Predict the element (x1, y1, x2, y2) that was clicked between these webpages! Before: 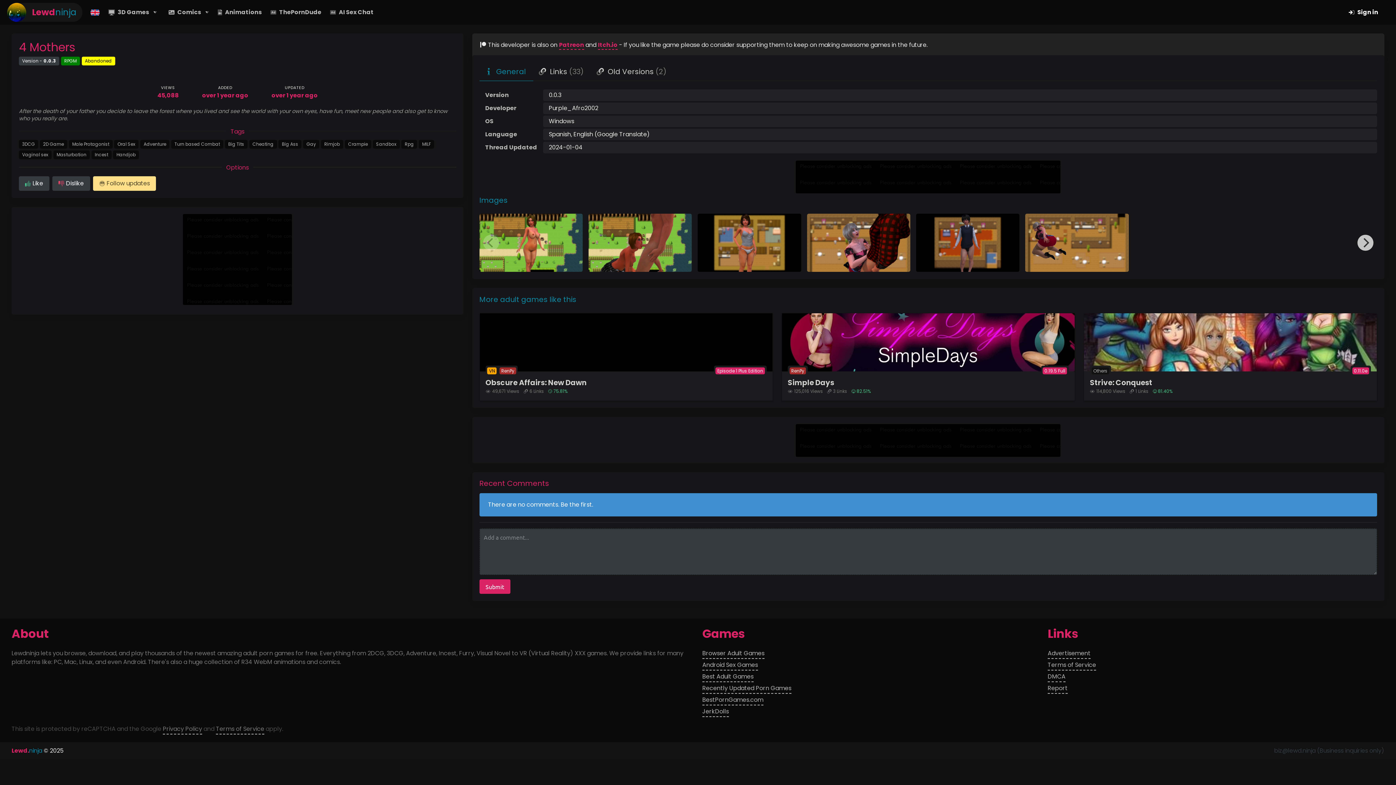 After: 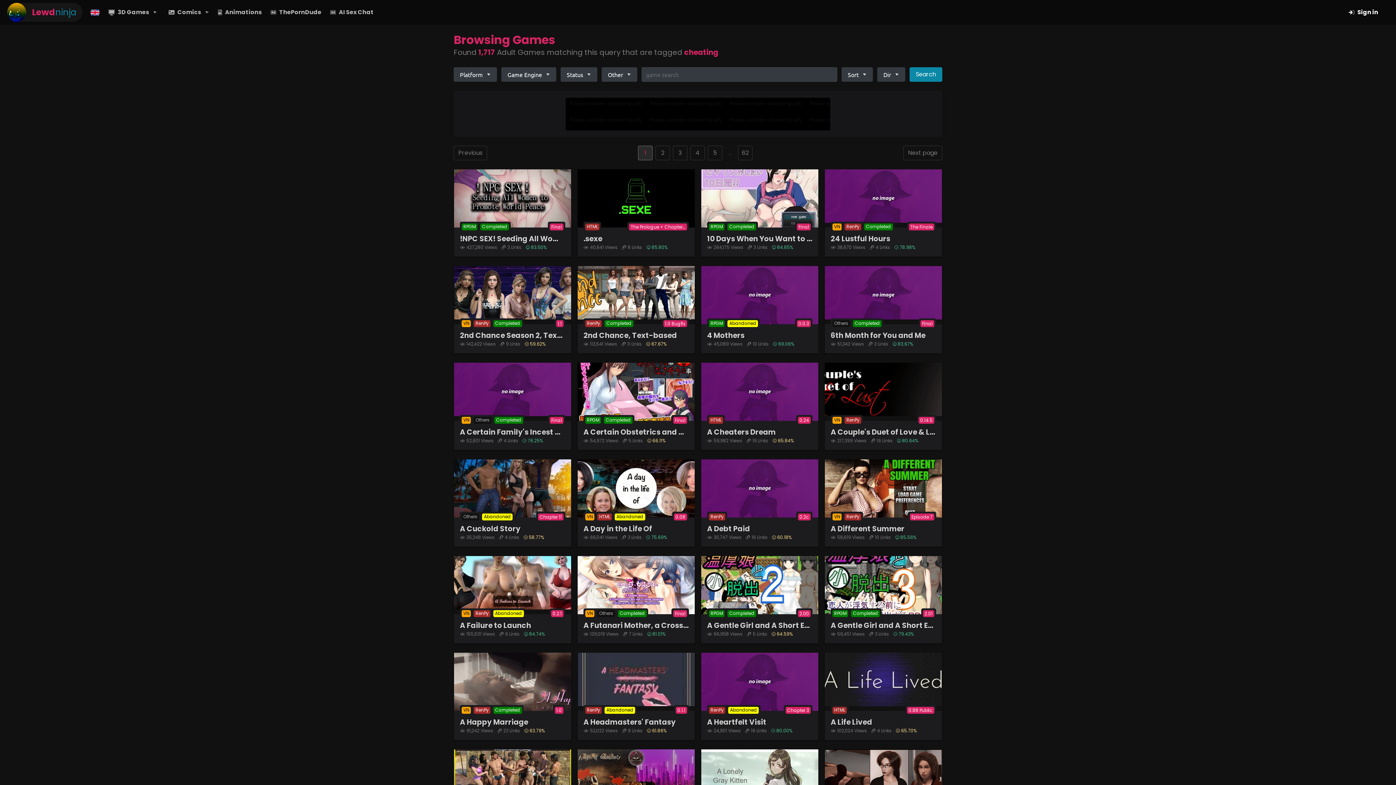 Action: label: Cheating bbox: (249, 140, 276, 148)